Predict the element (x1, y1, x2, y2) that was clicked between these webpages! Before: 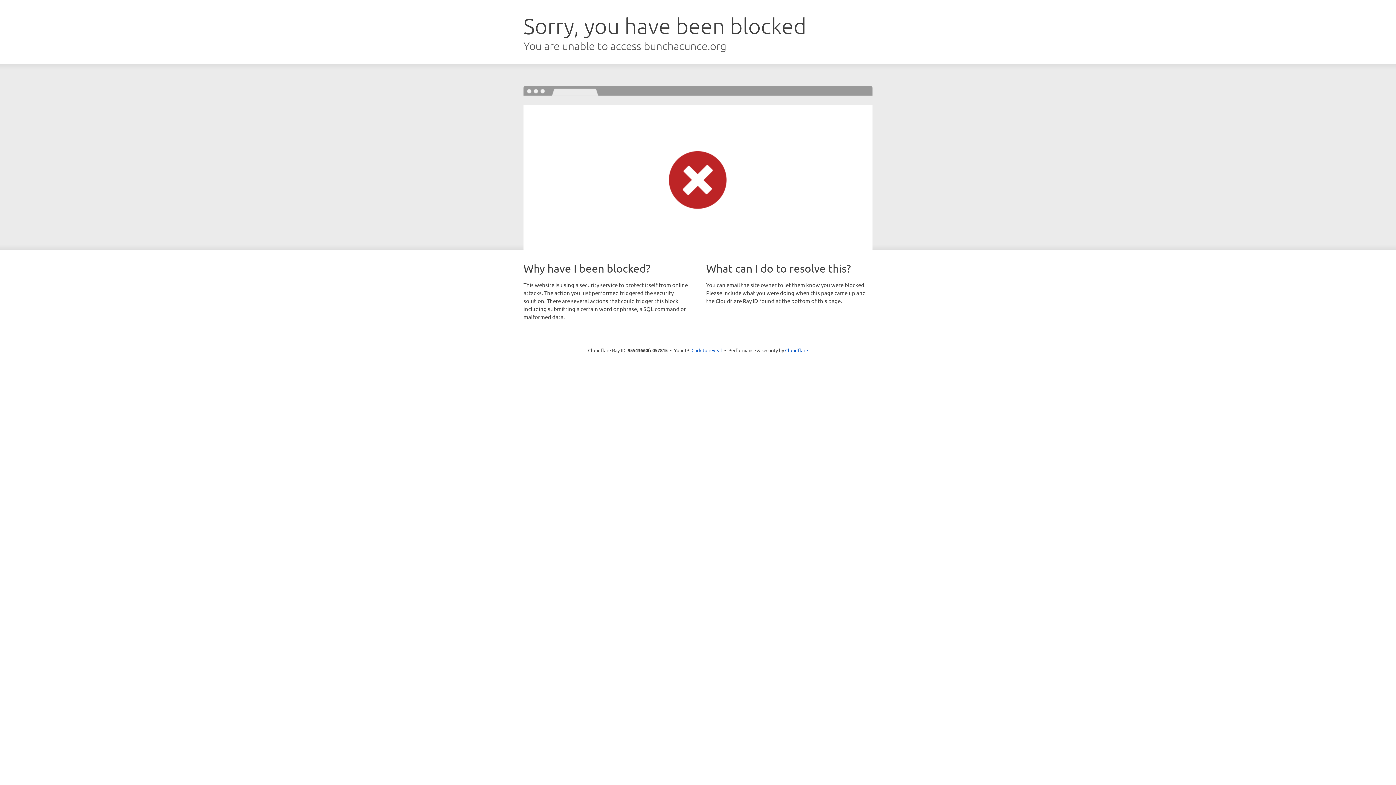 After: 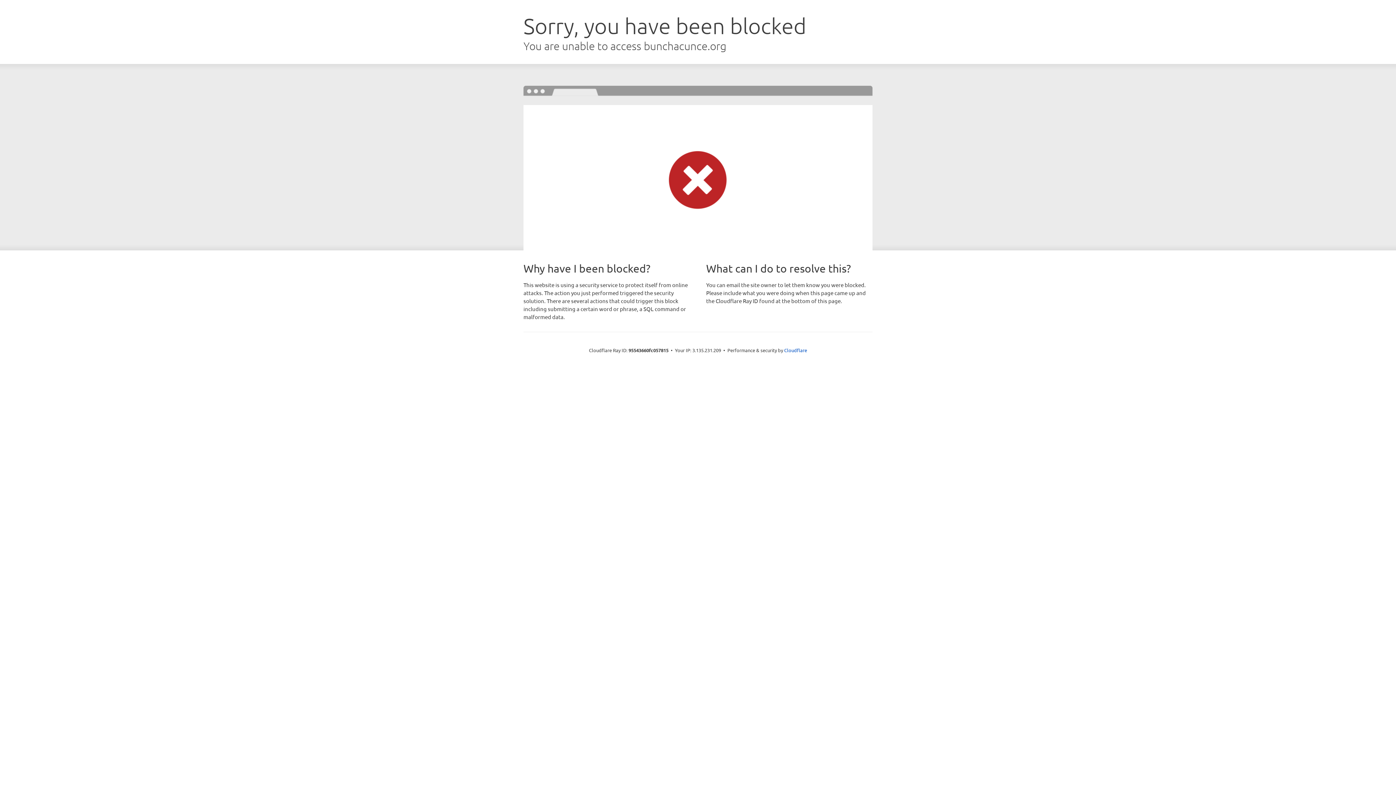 Action: label: Click to reveal bbox: (691, 346, 722, 353)